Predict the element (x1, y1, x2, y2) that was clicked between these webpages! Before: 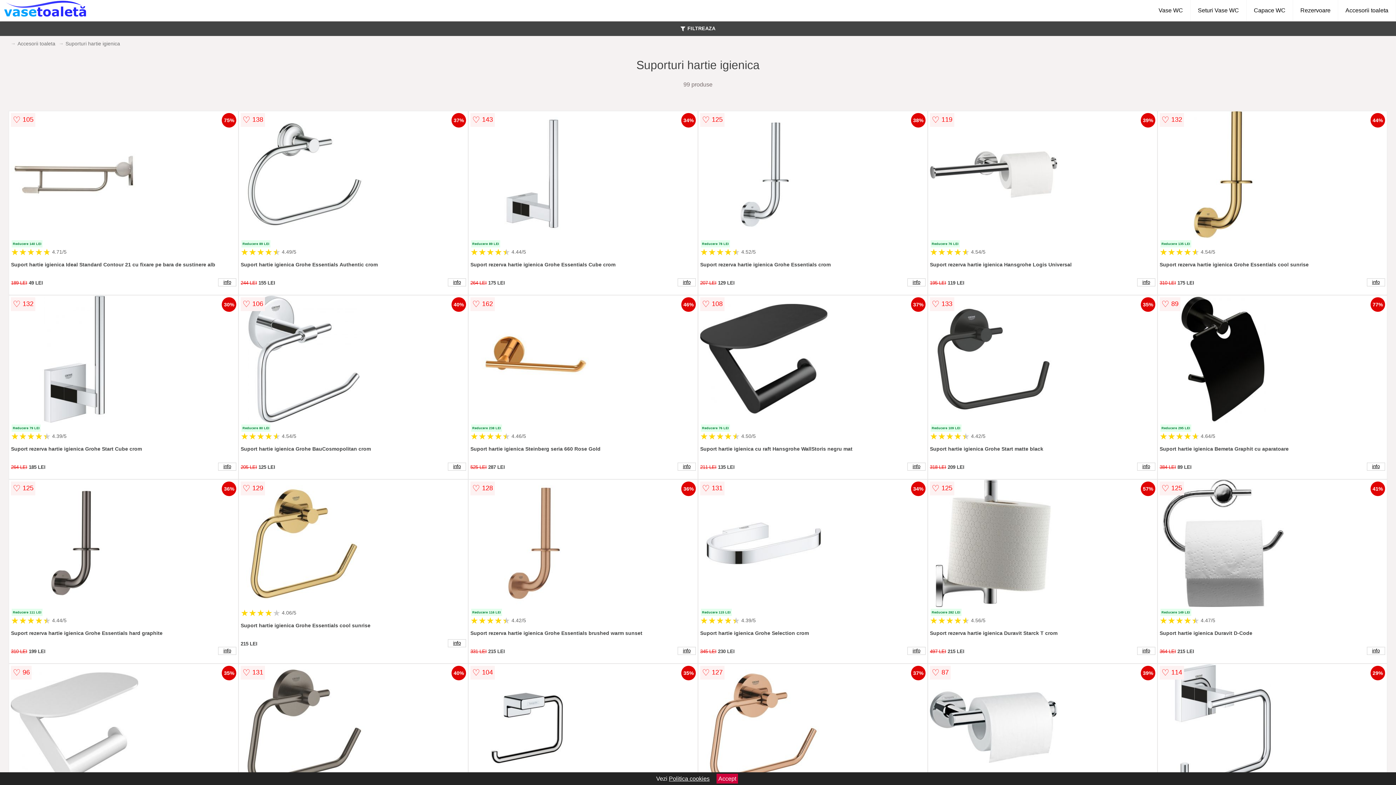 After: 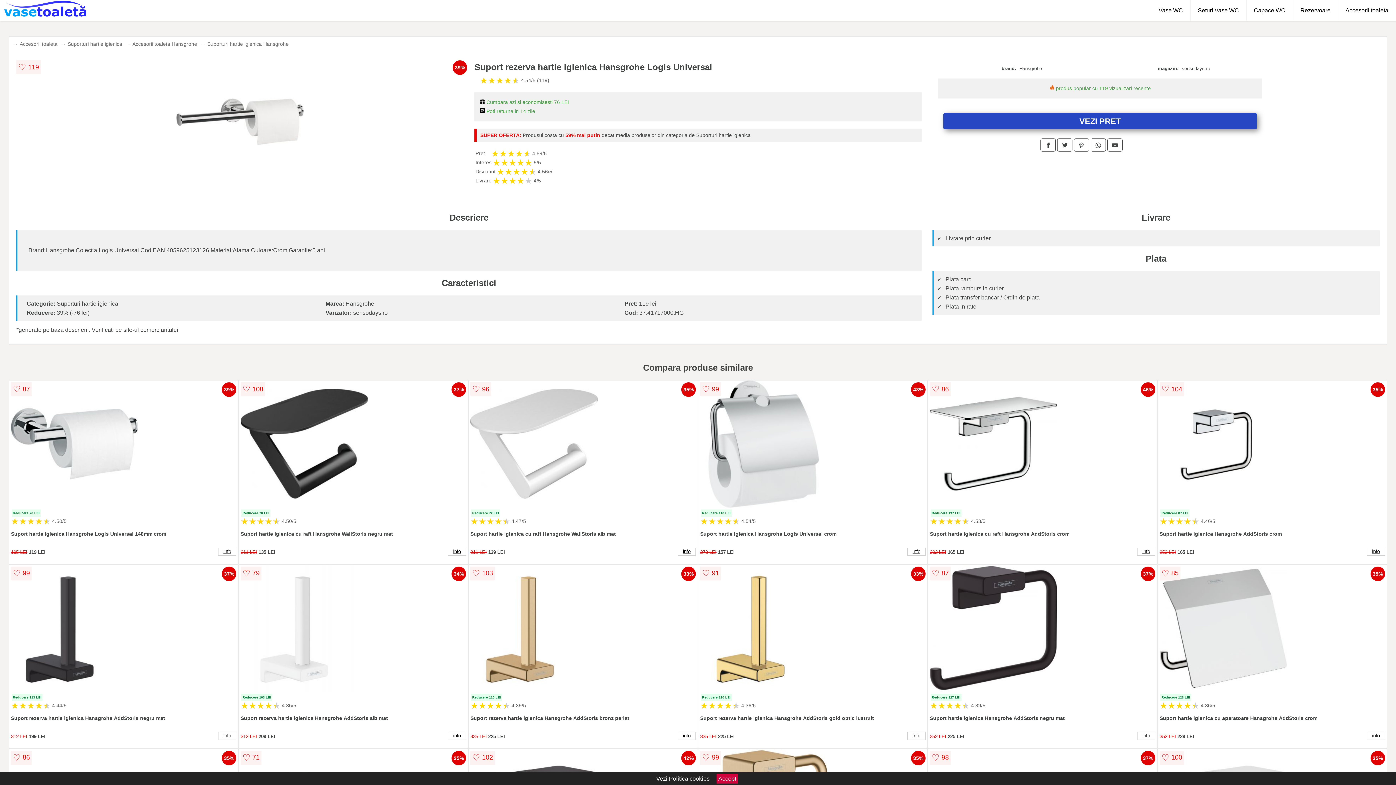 Action: bbox: (1137, 278, 1155, 286) label: info